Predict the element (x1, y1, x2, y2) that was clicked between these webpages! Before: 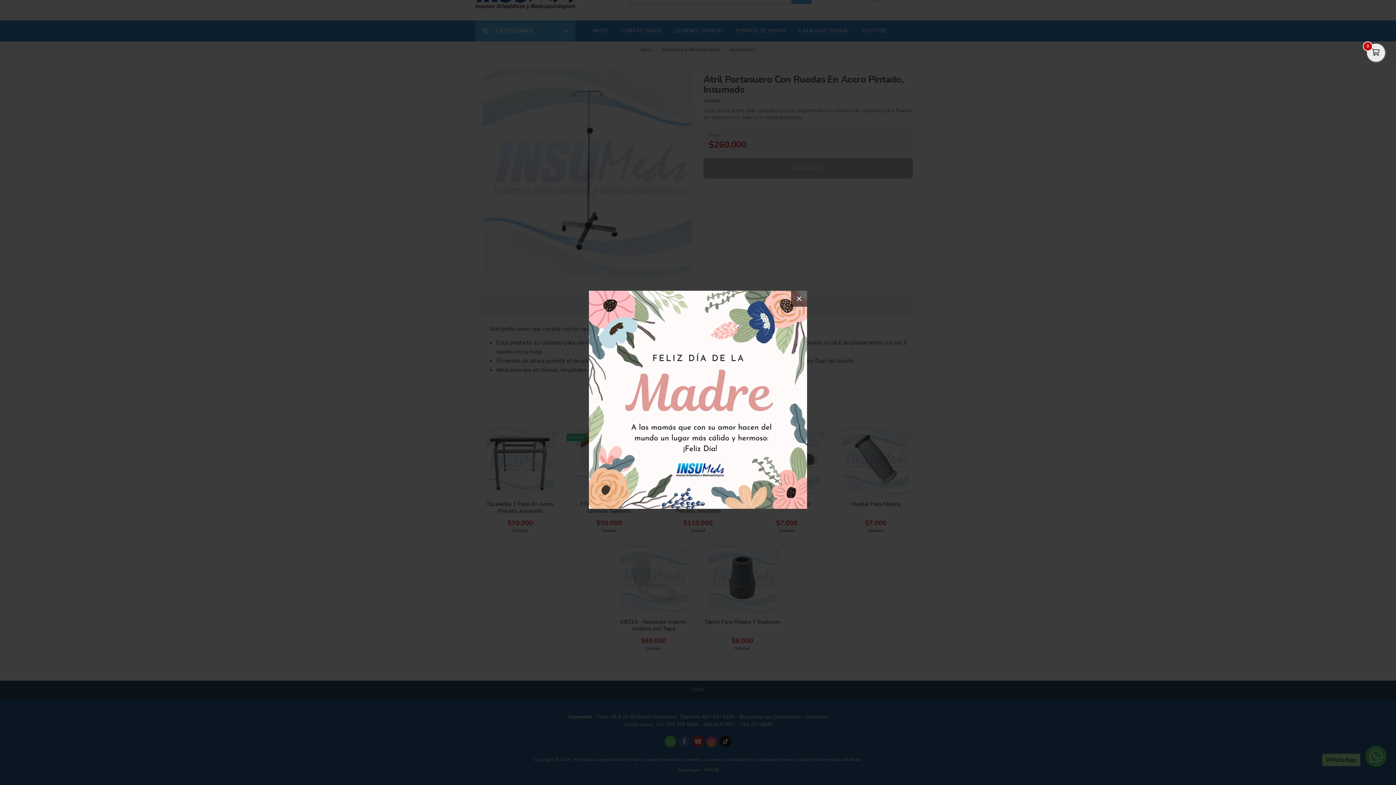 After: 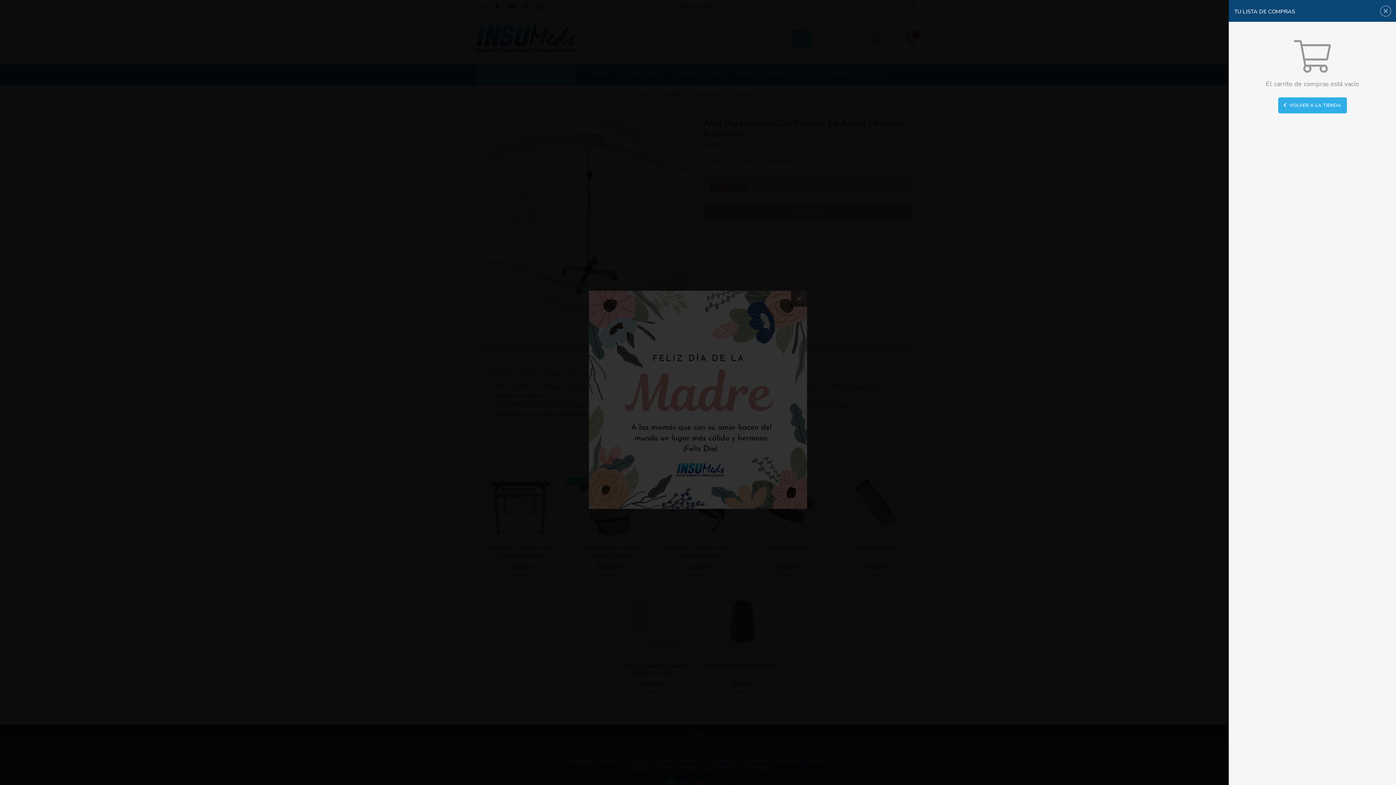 Action: label: 0 bbox: (1367, 43, 1385, 61)